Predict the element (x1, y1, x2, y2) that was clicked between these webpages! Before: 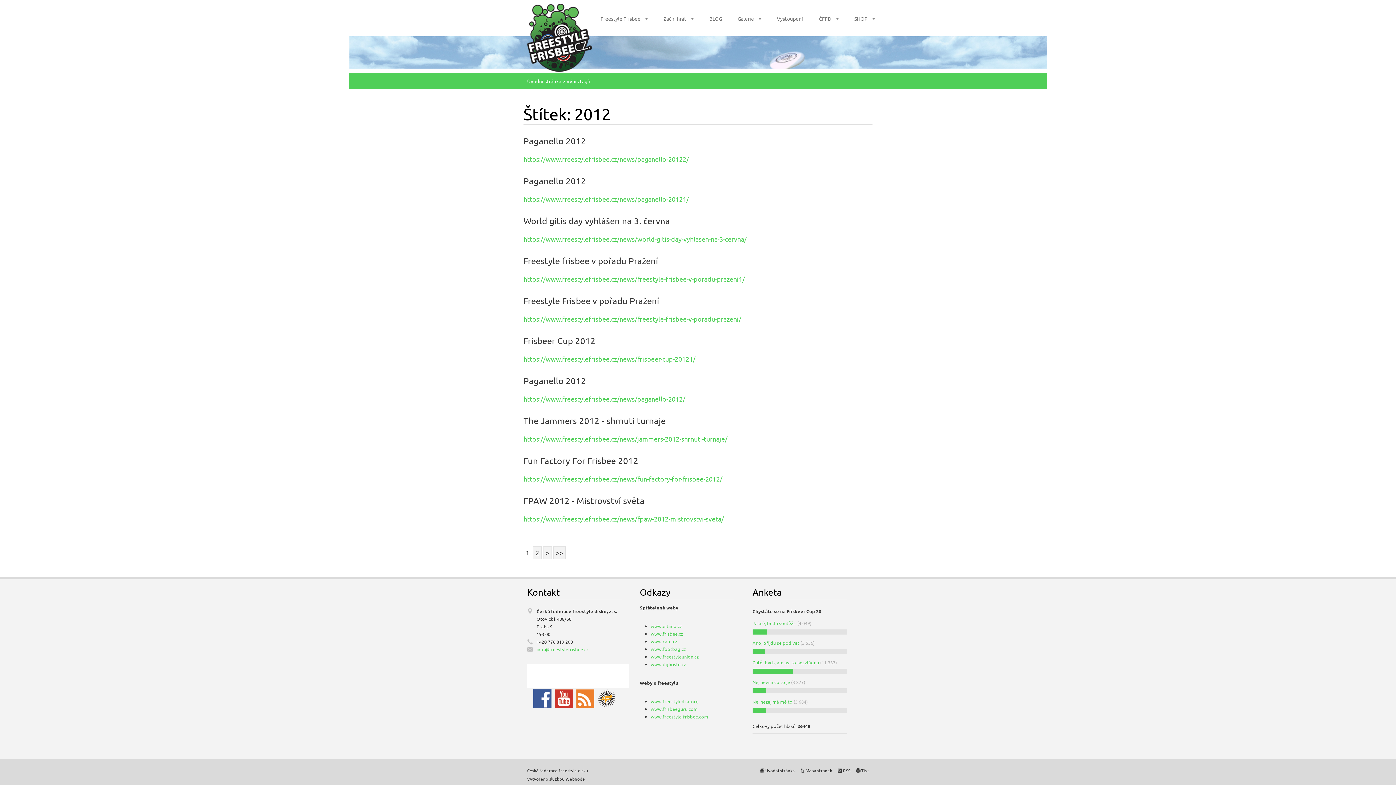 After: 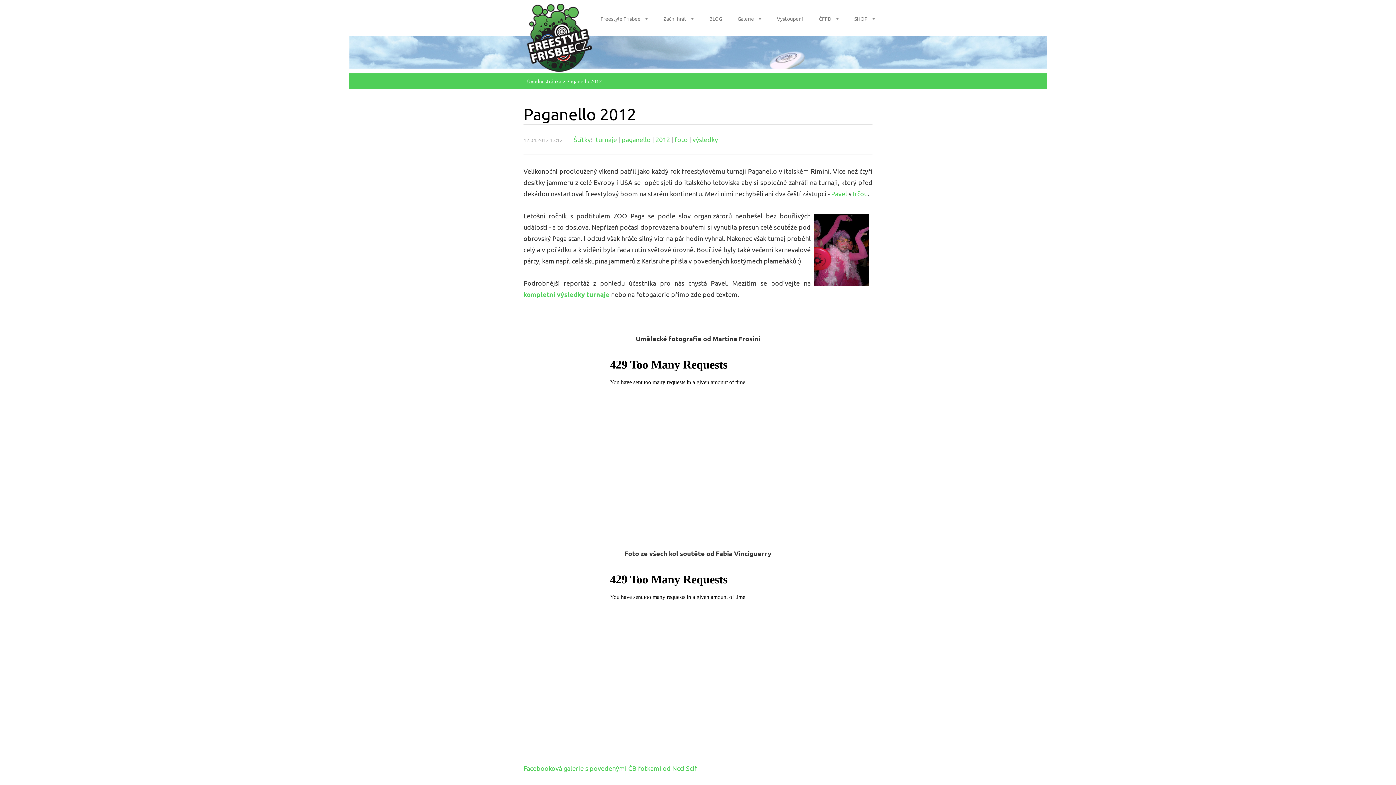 Action: bbox: (523, 135, 586, 146) label: Paganello 2012